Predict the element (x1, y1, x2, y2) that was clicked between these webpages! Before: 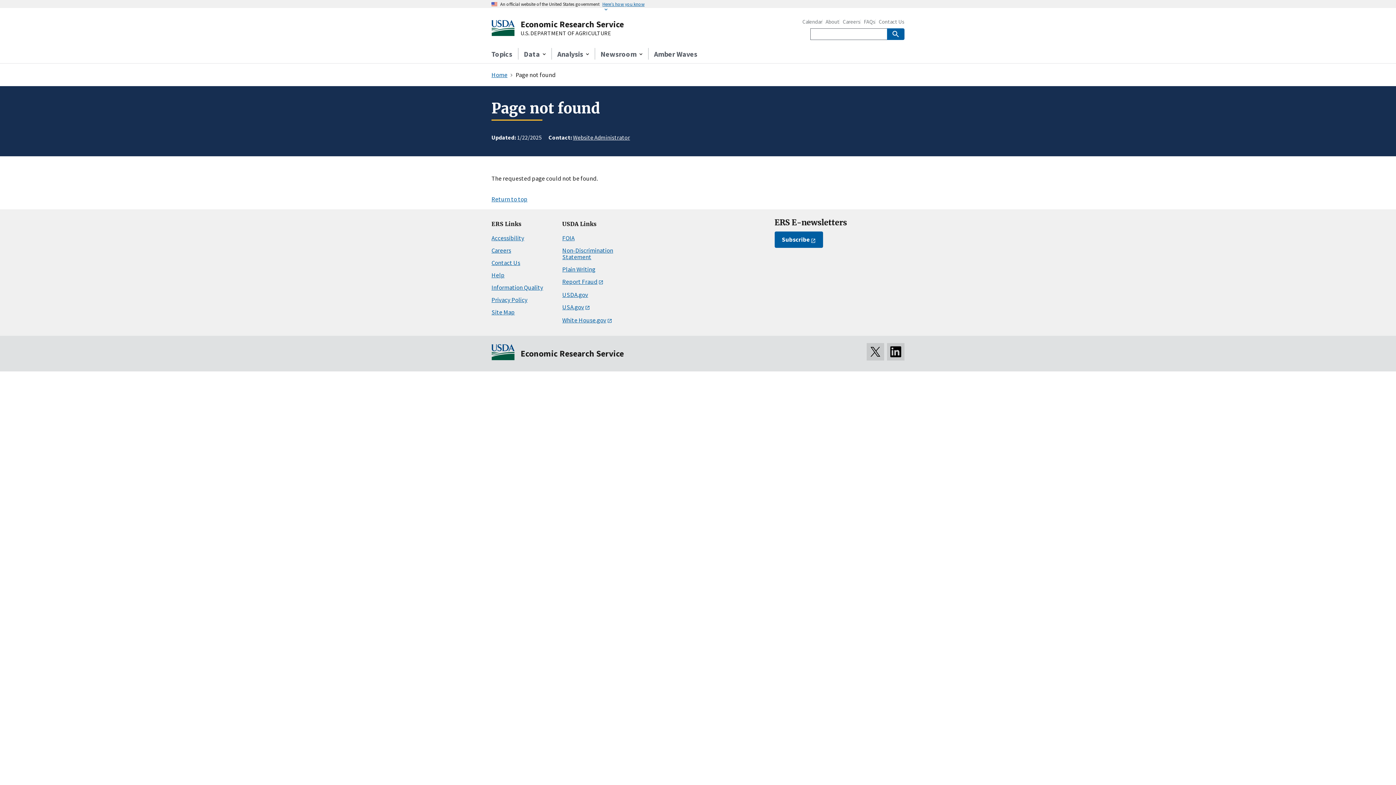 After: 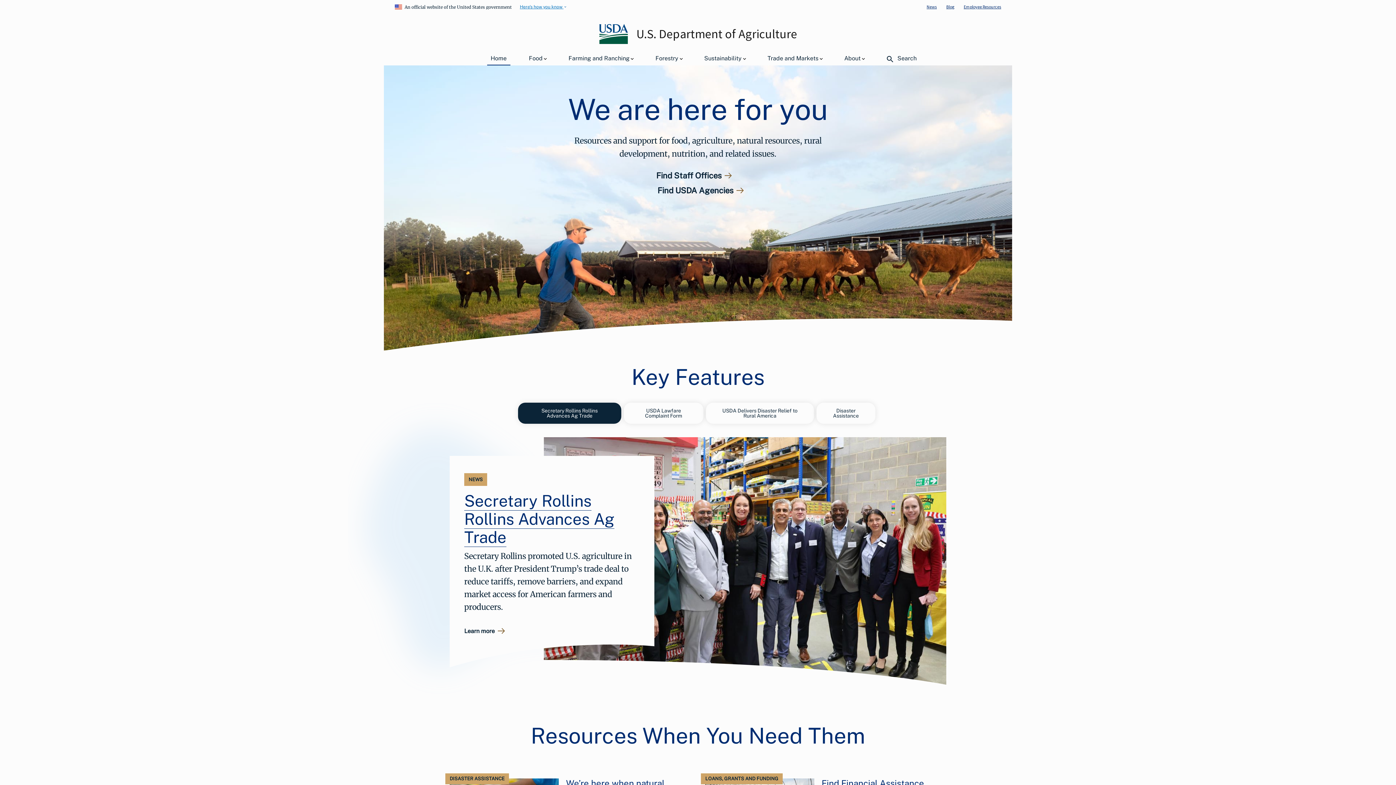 Action: bbox: (562, 290, 588, 298) label: USDA.gov